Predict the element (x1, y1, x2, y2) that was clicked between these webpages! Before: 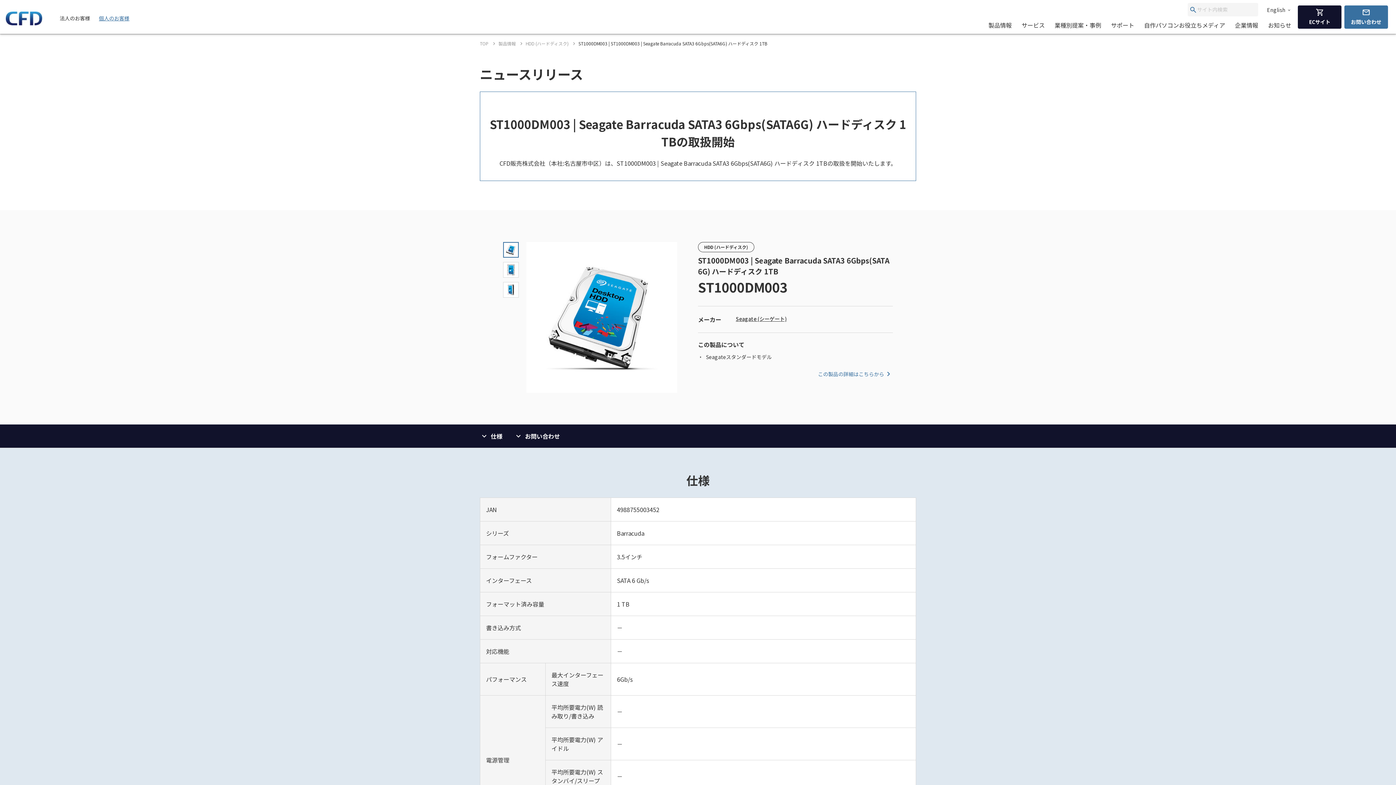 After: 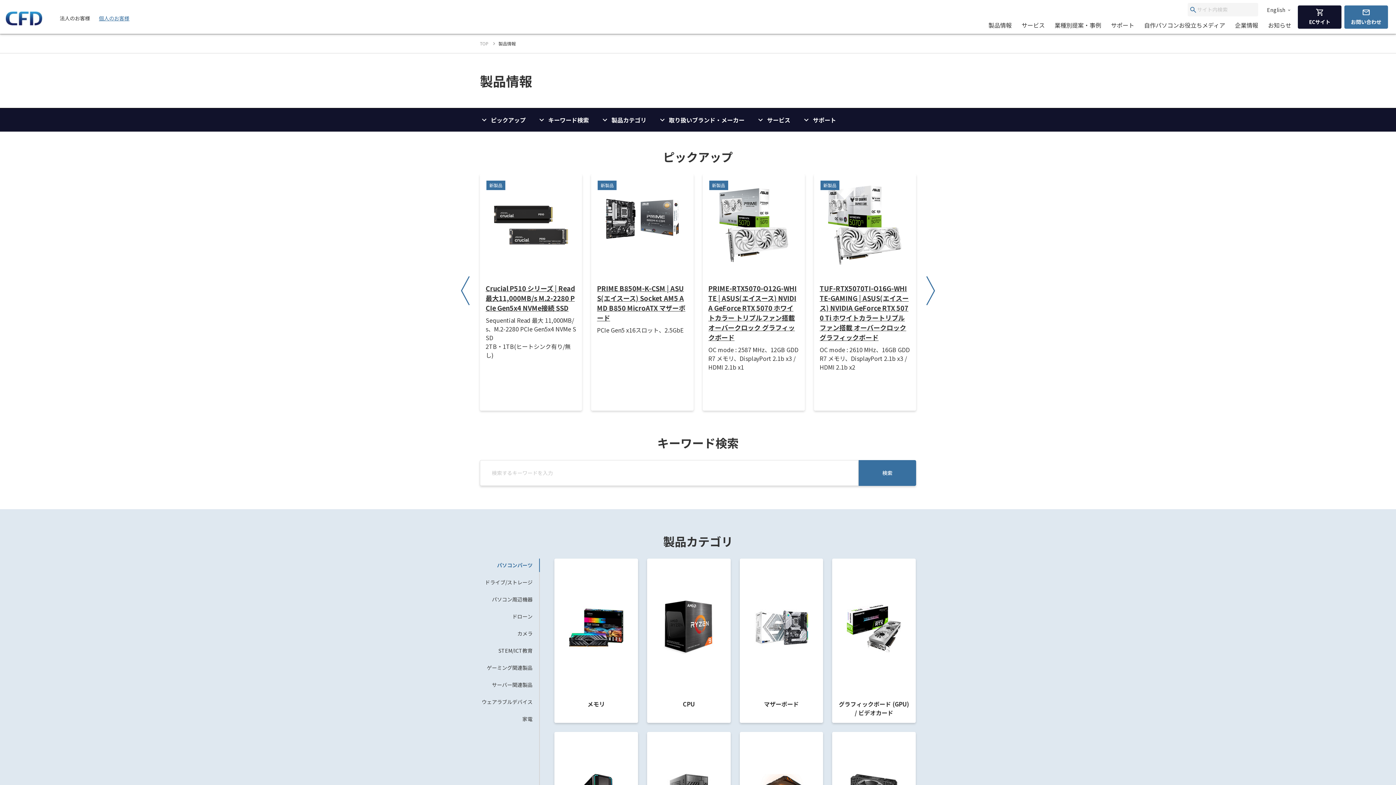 Action: label: 製品情報 bbox: (988, 20, 1012, 33)